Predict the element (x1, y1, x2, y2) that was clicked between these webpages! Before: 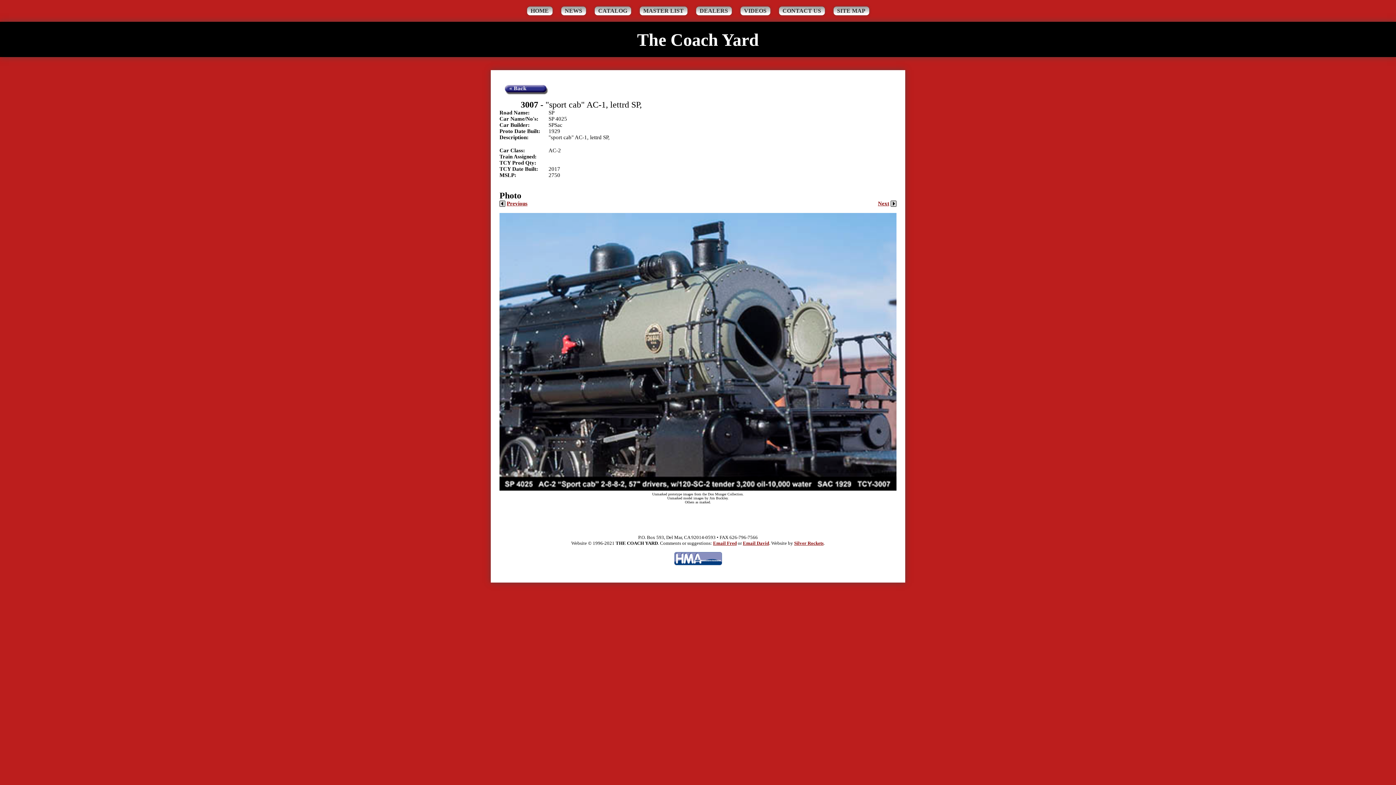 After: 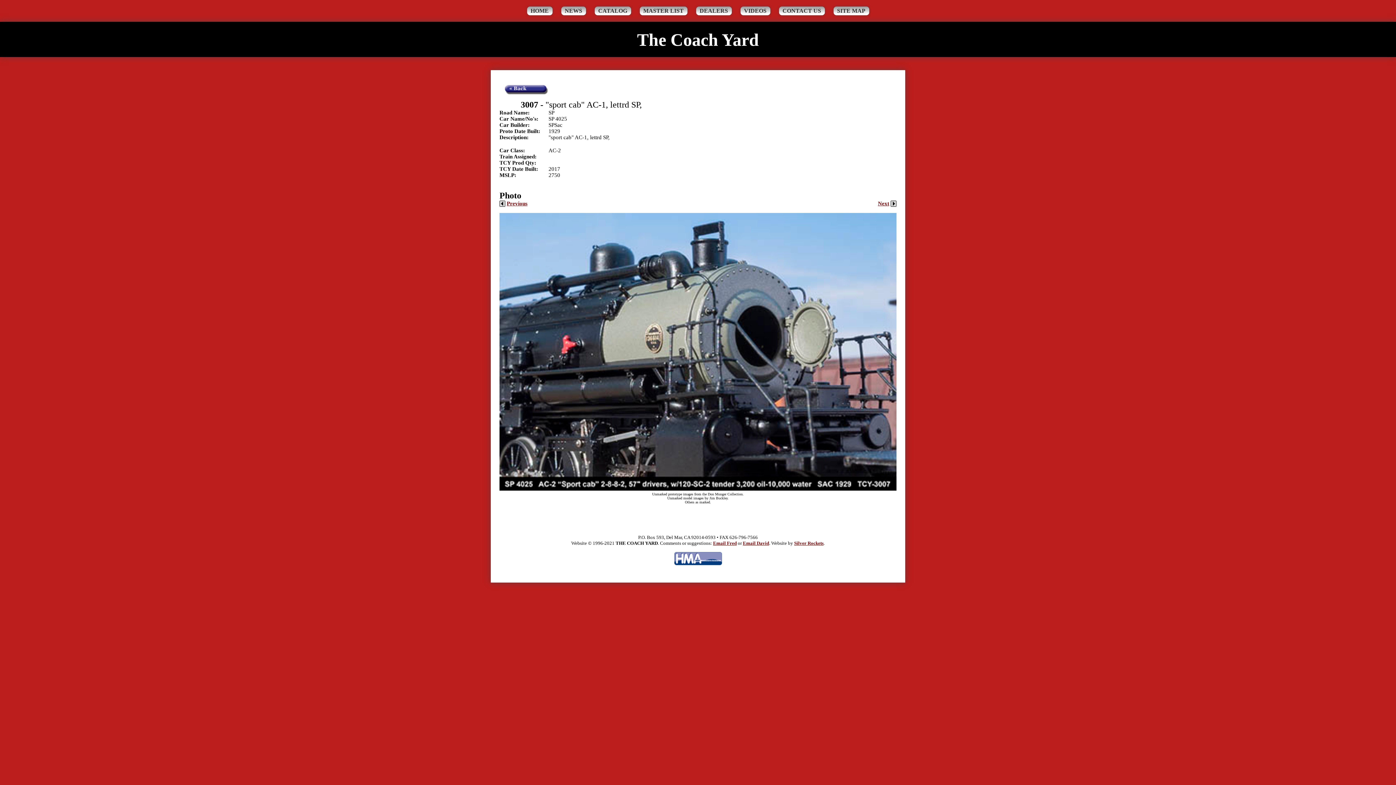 Action: bbox: (674, 574, 722, 579)